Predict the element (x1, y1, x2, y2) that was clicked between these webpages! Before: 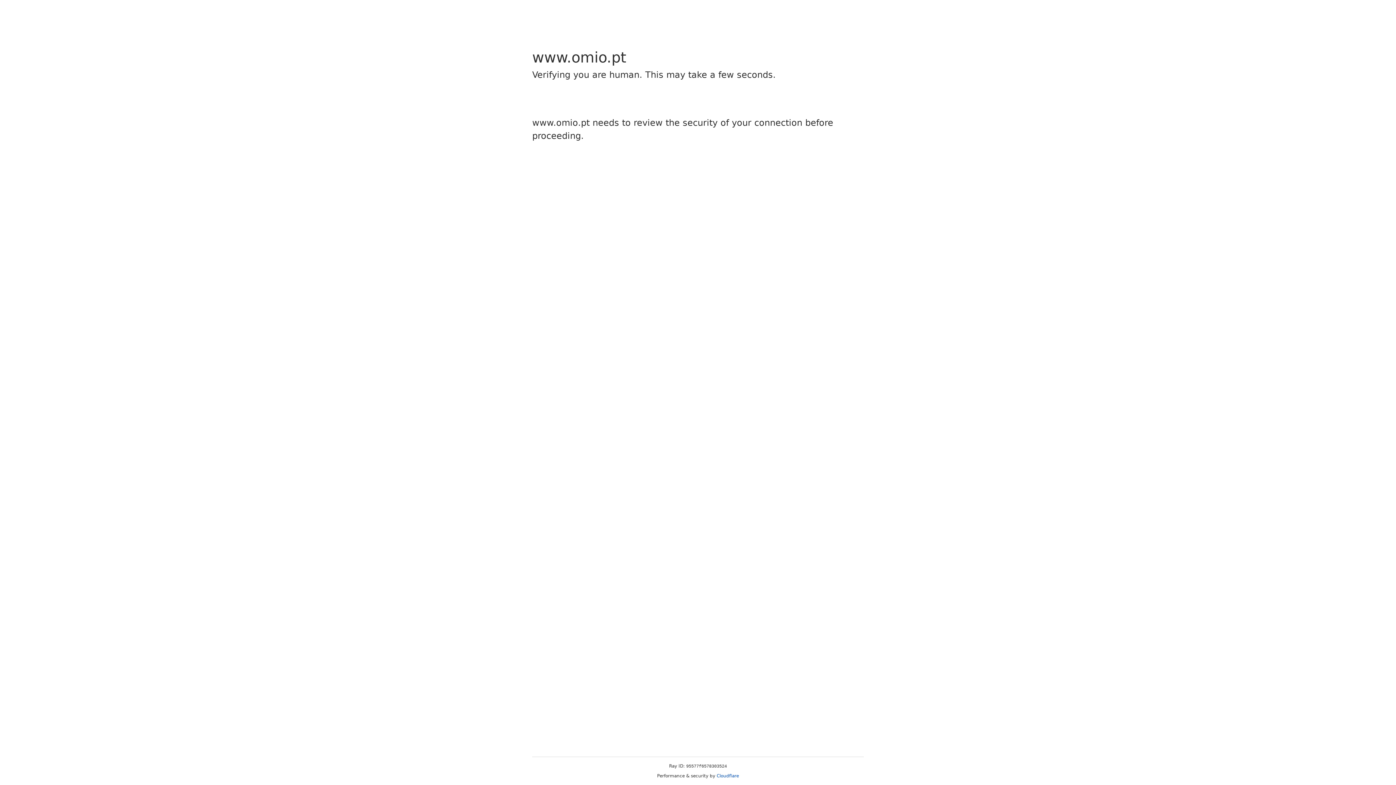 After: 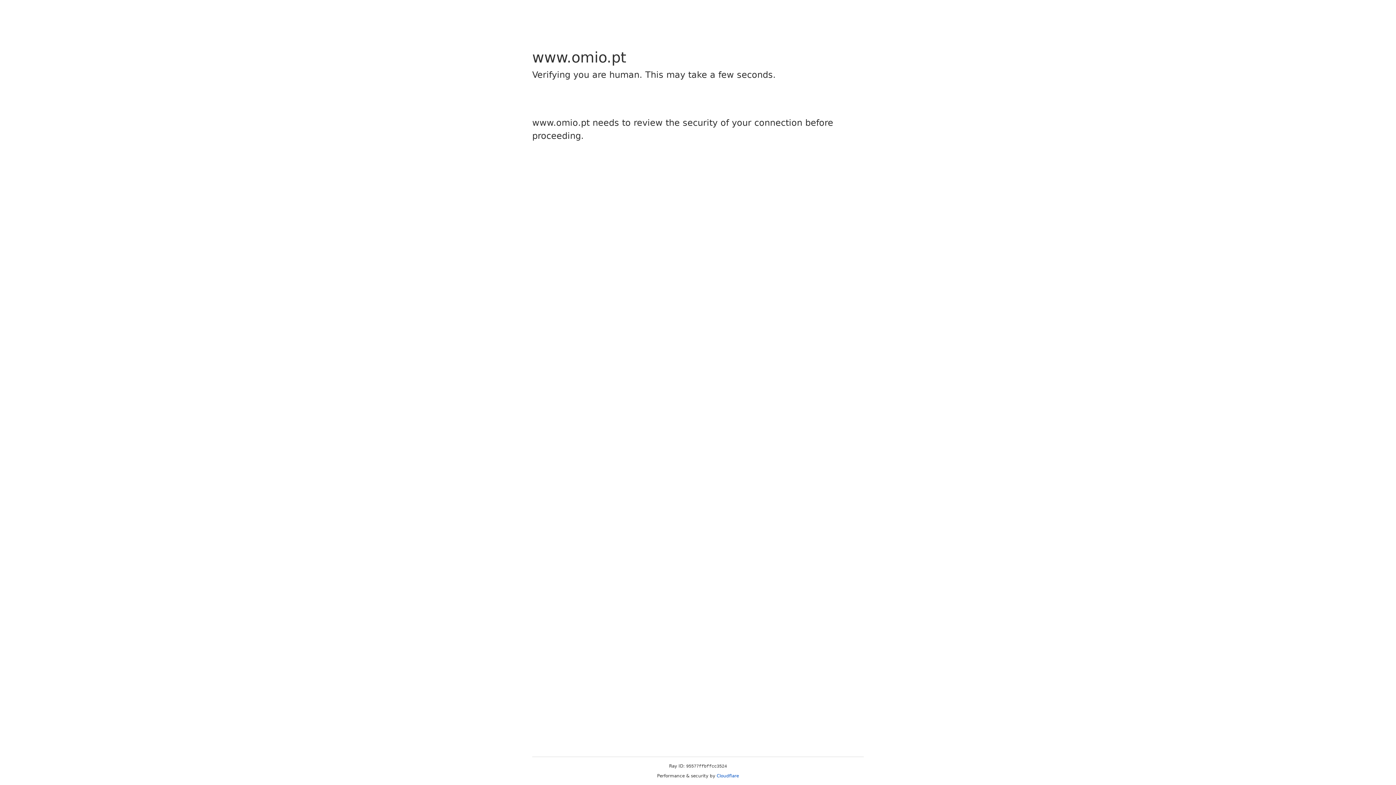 Action: bbox: (716, 773, 739, 778) label: Cloudflare